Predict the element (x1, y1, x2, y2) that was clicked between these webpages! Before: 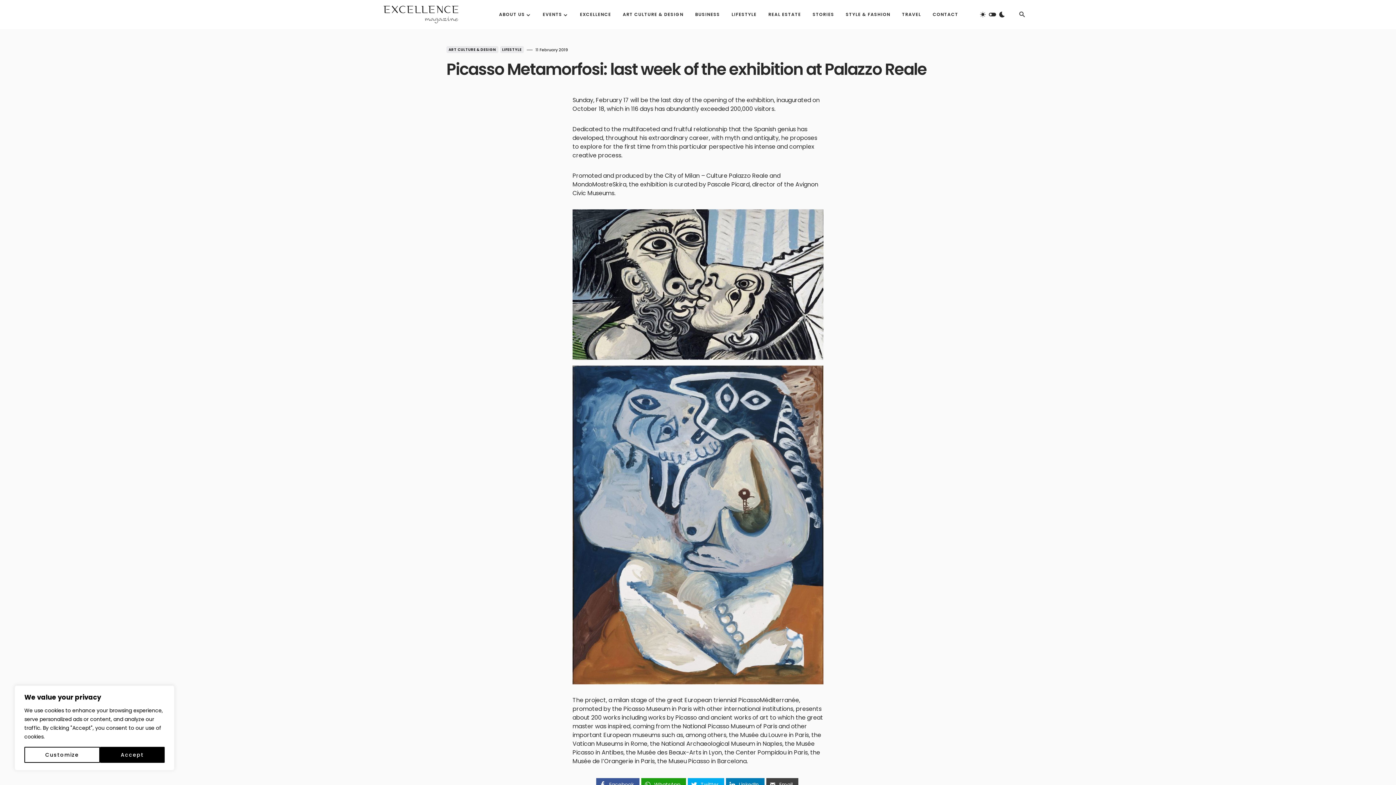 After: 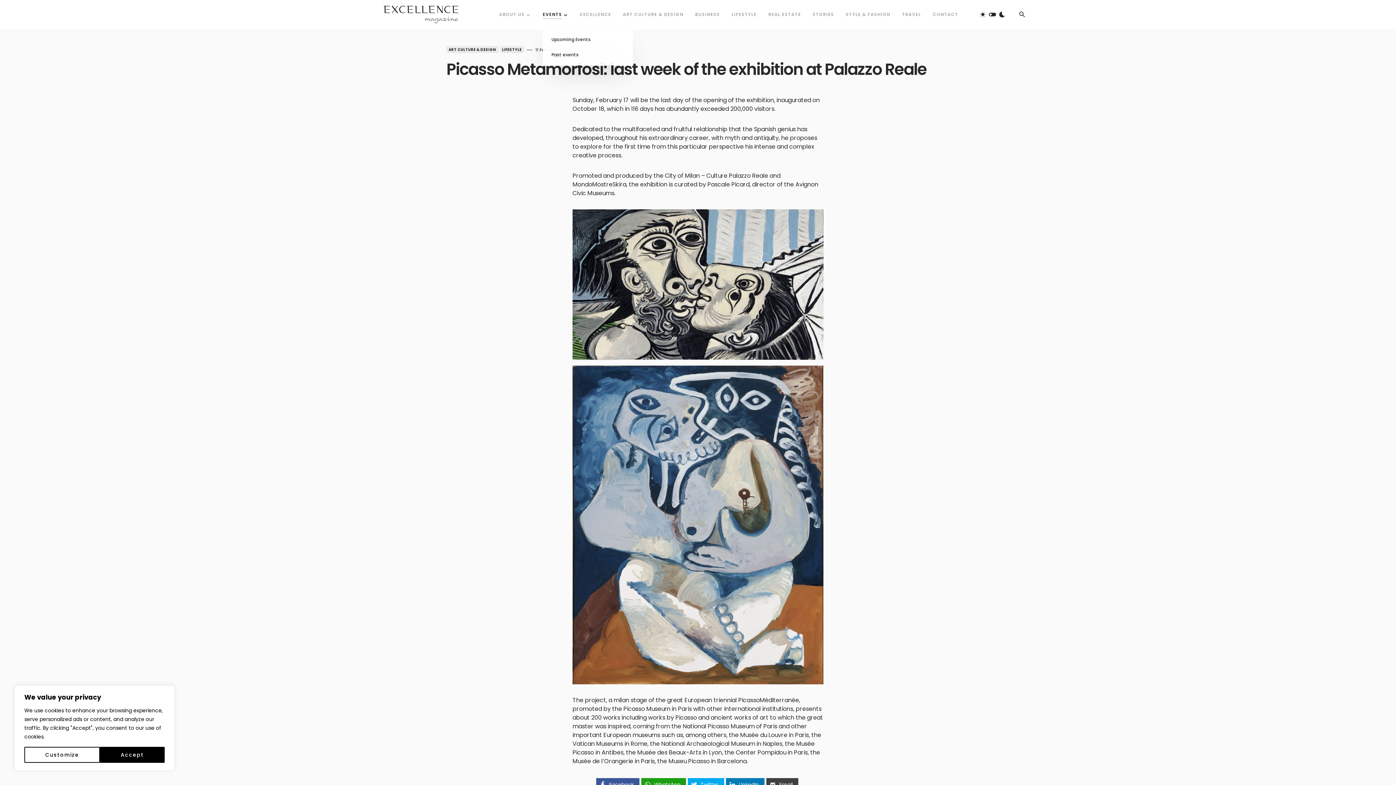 Action: bbox: (542, 0, 568, 29) label: EVENTS